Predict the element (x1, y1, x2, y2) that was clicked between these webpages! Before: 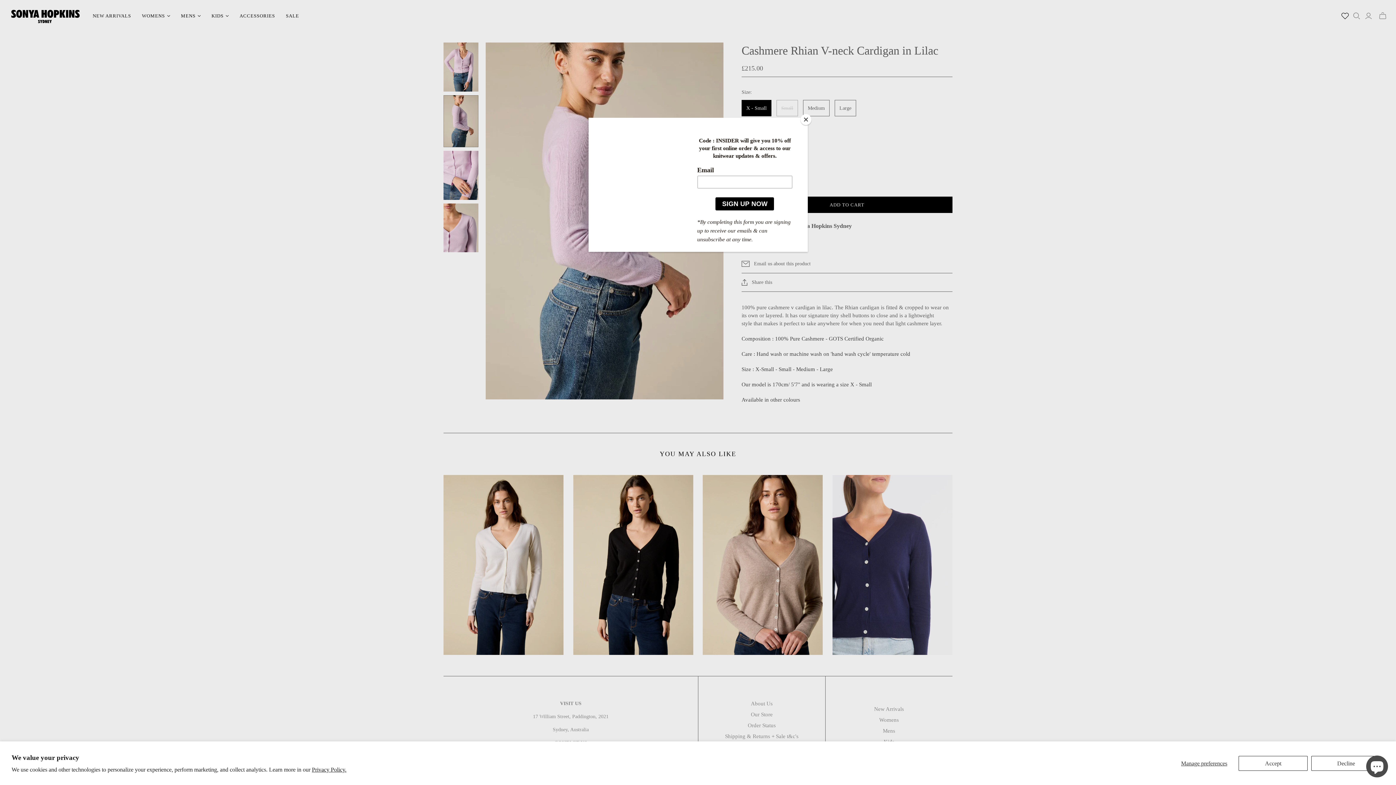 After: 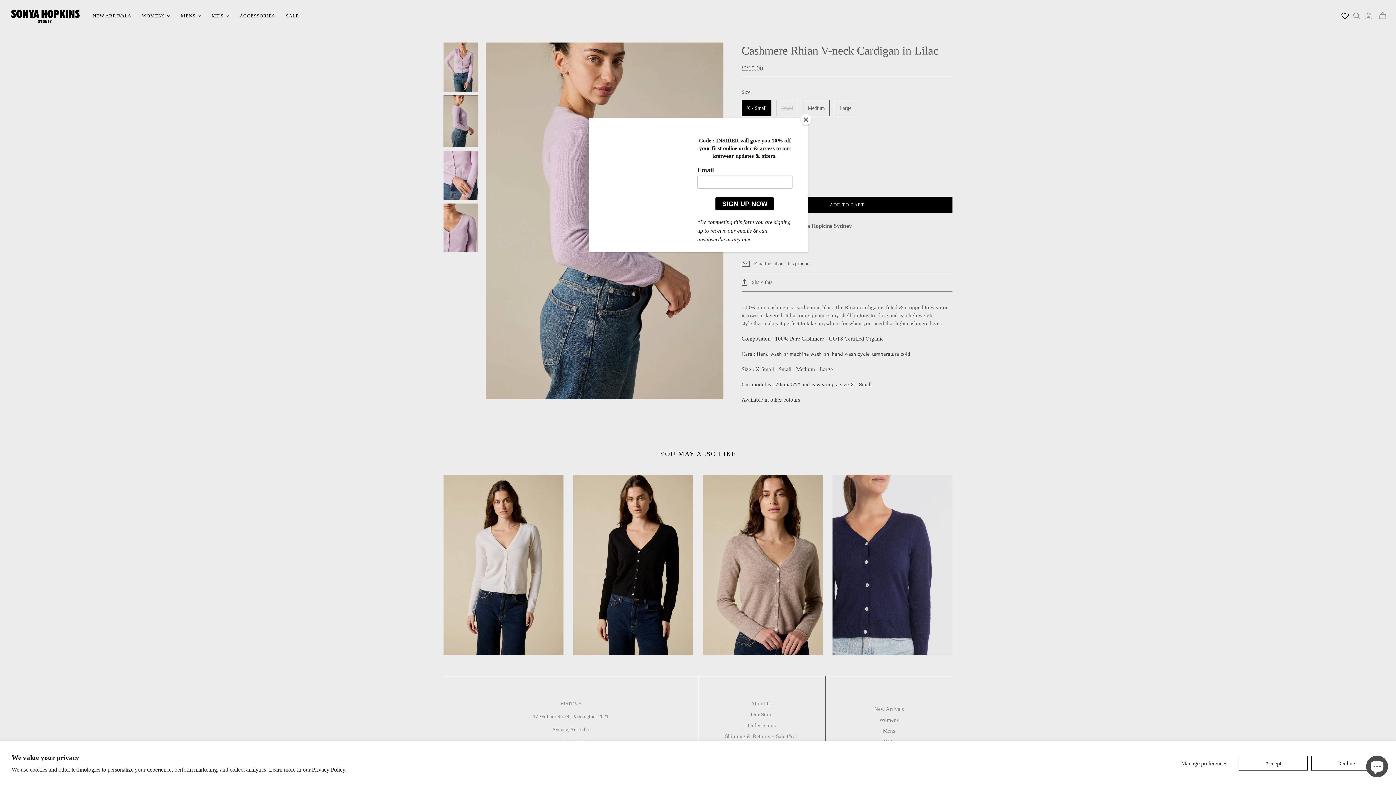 Action: label: Privacy Policy. bbox: (312, 766, 346, 773)